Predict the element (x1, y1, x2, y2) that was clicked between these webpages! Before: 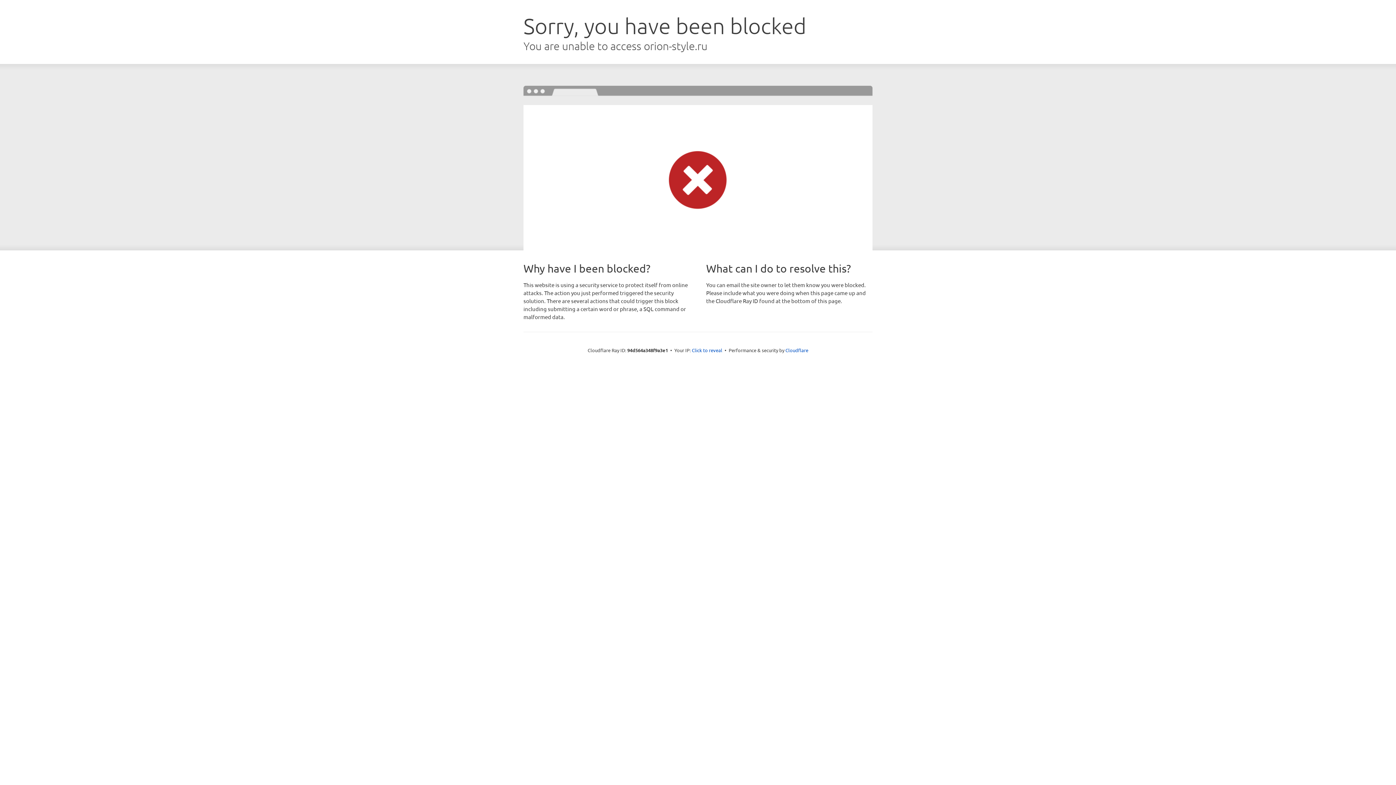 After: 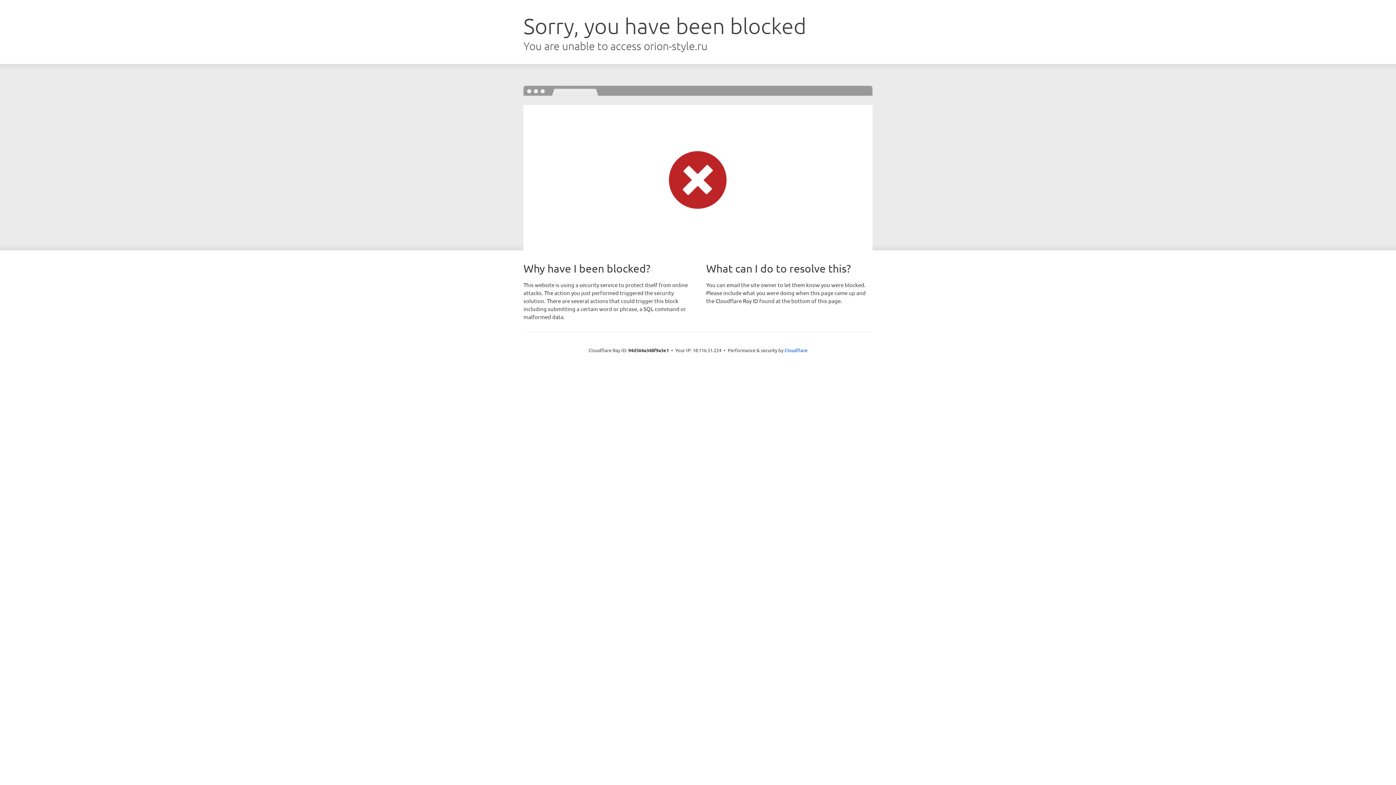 Action: label: Click to reveal bbox: (692, 346, 722, 353)